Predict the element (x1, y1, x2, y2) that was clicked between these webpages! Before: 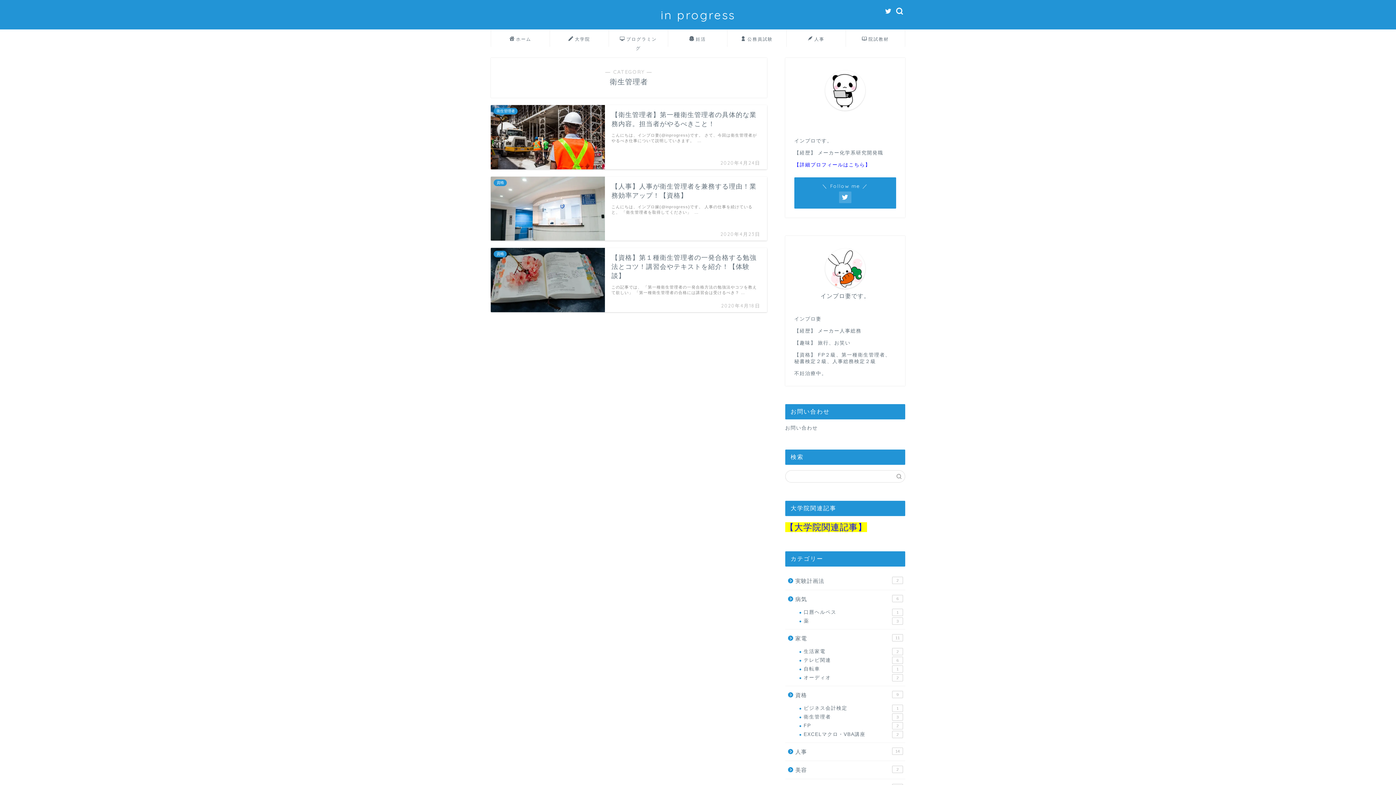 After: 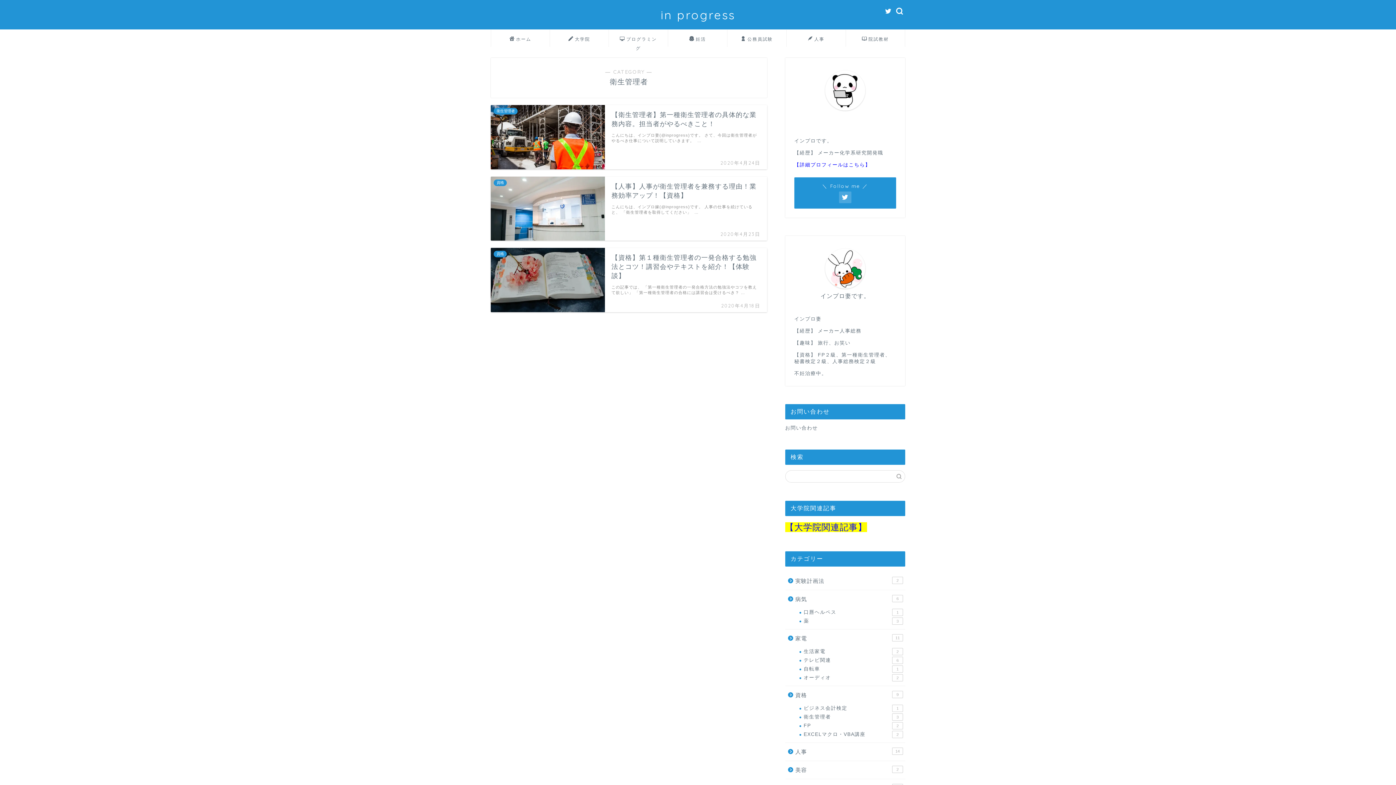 Action: label: 大学院関連記事】 bbox: (794, 522, 867, 532)